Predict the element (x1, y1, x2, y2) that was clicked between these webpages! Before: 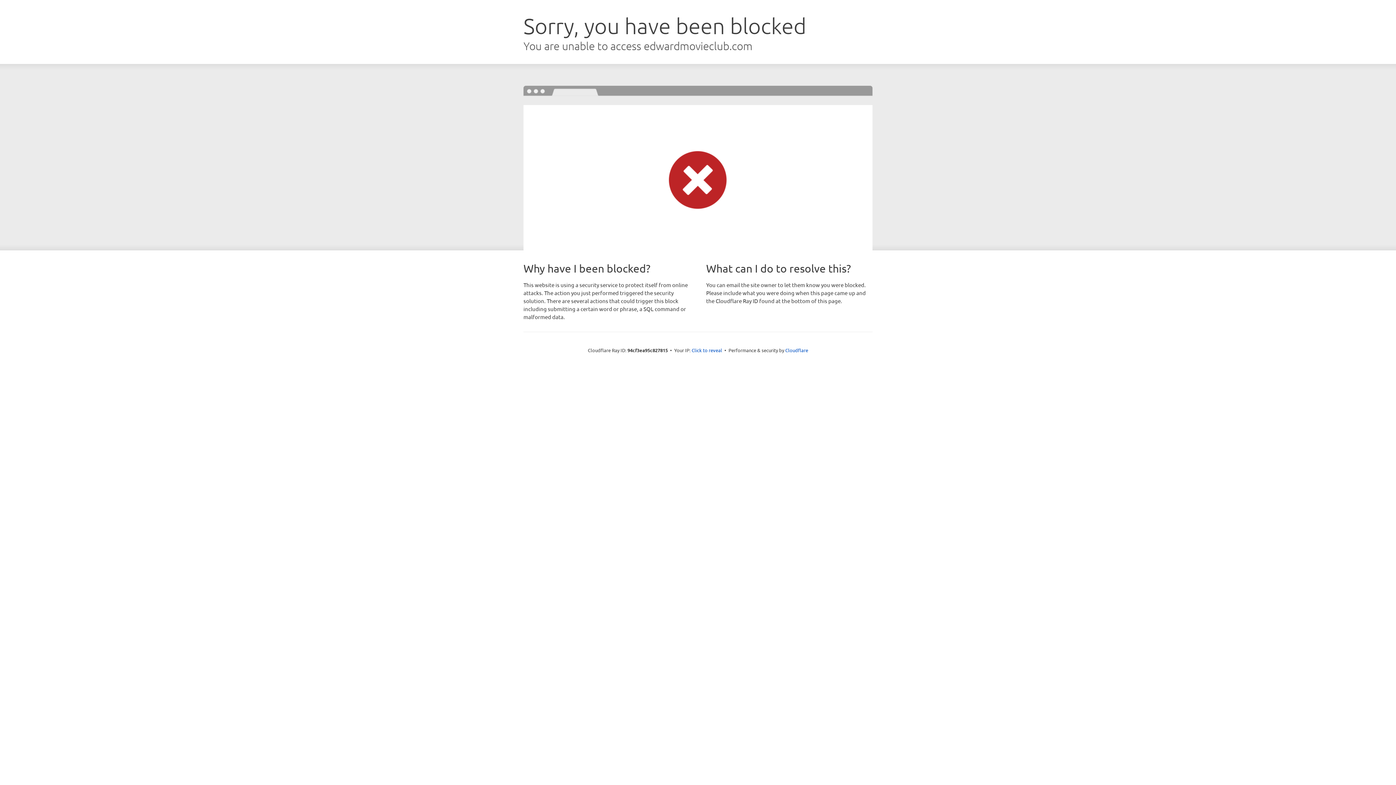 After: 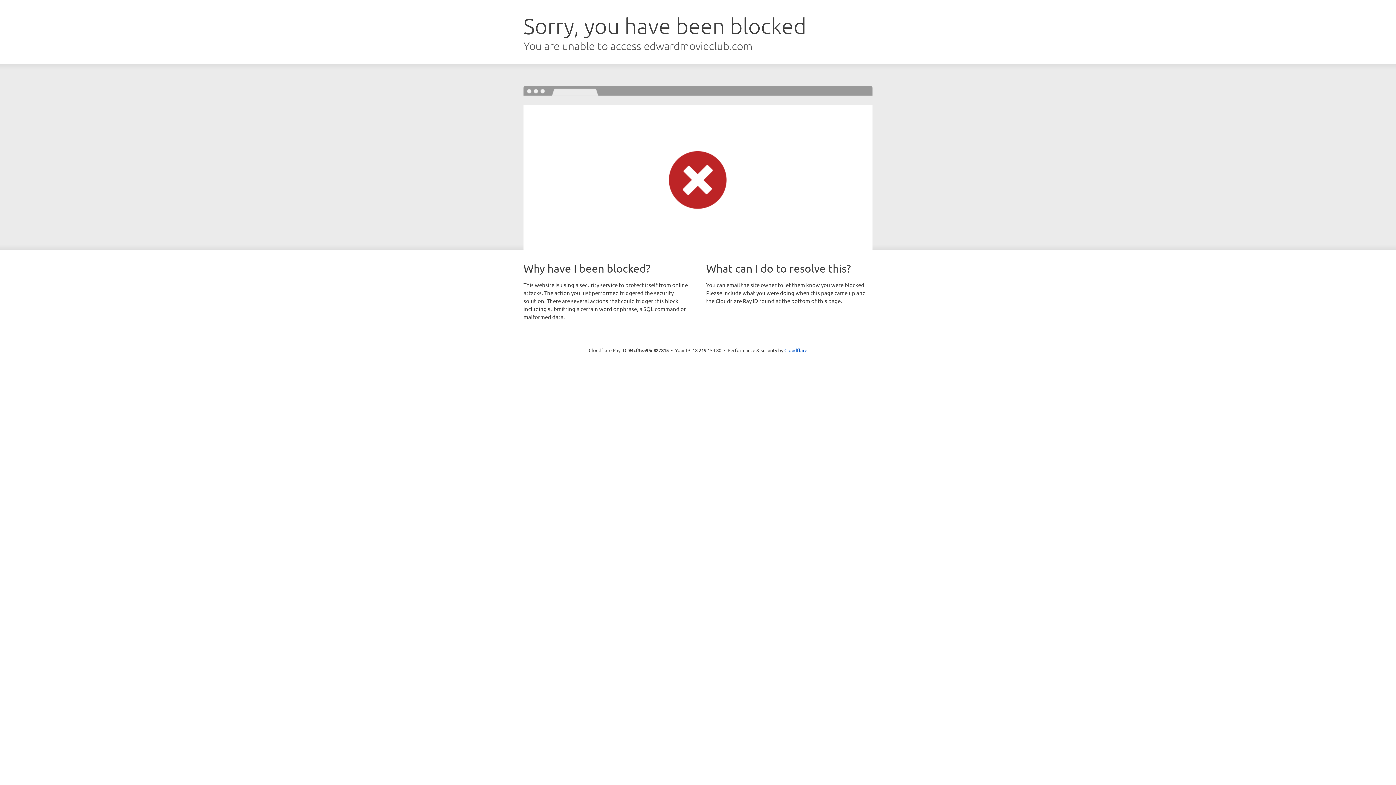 Action: label: Click to reveal bbox: (691, 346, 722, 353)